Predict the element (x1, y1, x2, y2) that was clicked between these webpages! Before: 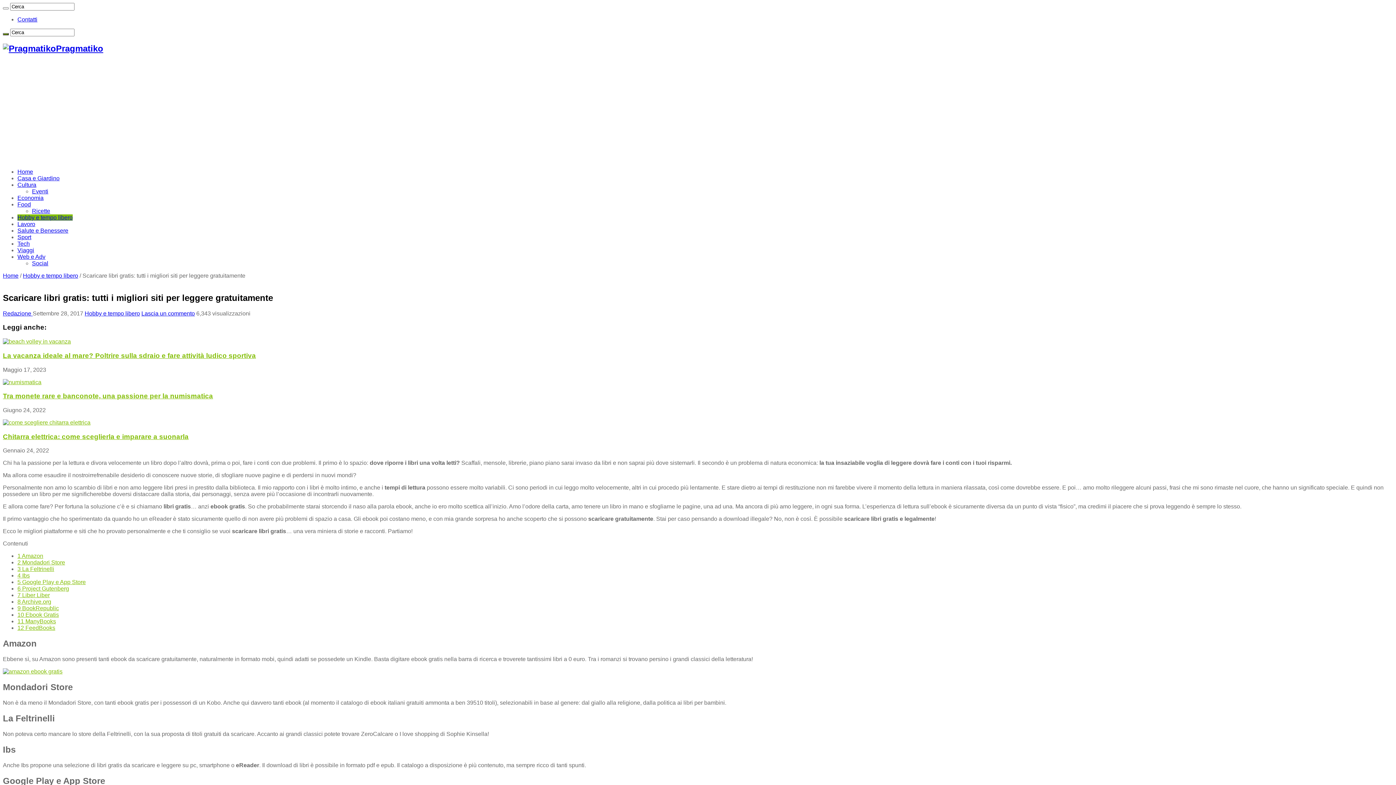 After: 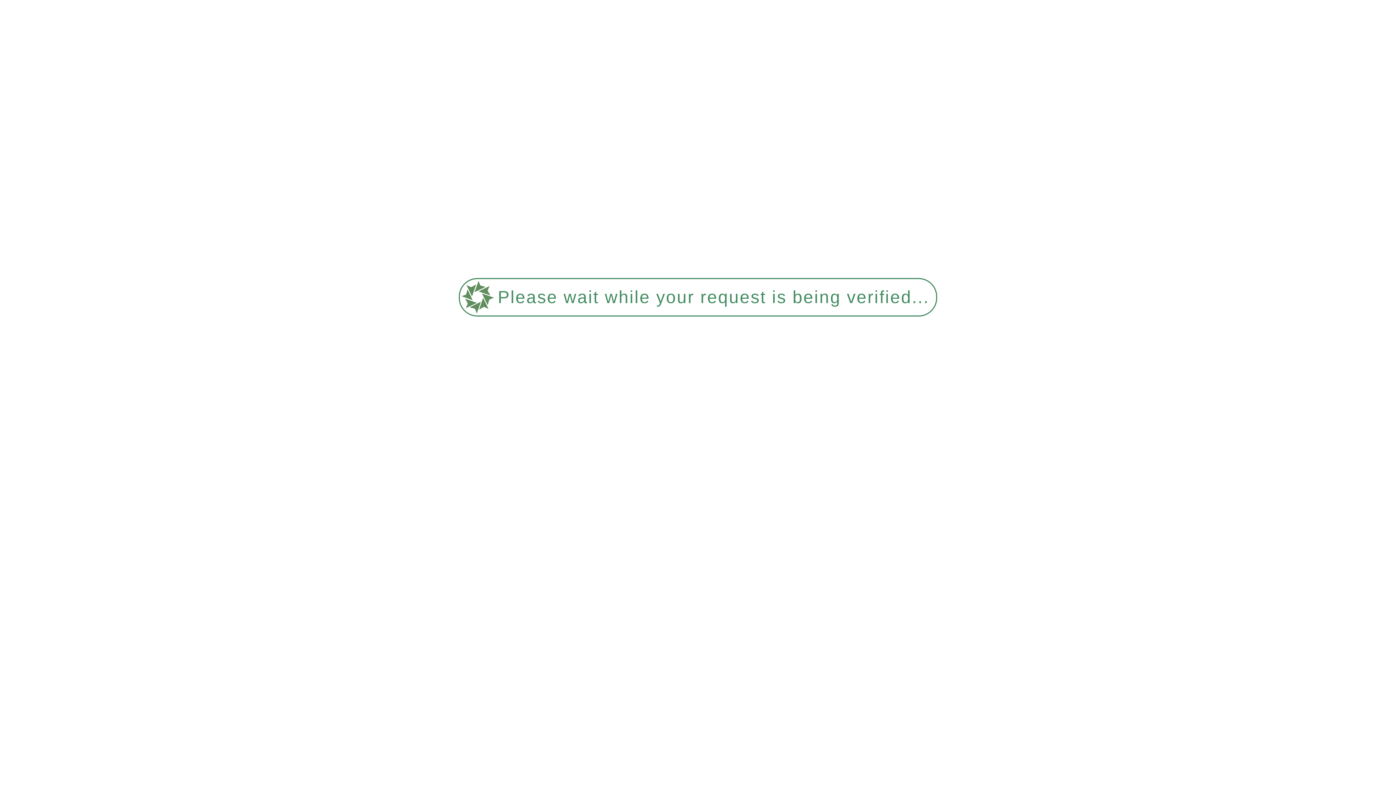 Action: bbox: (17, 194, 43, 201) label: Economia